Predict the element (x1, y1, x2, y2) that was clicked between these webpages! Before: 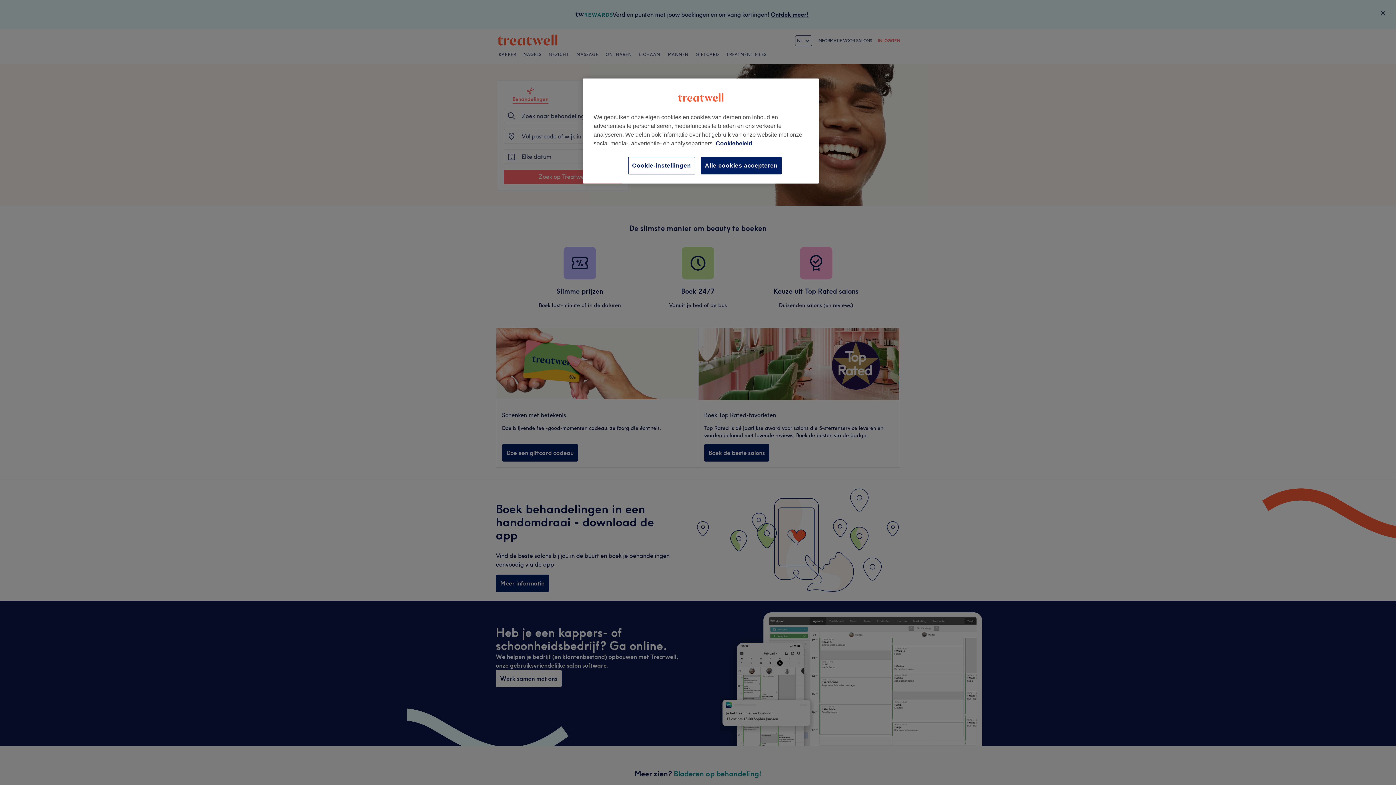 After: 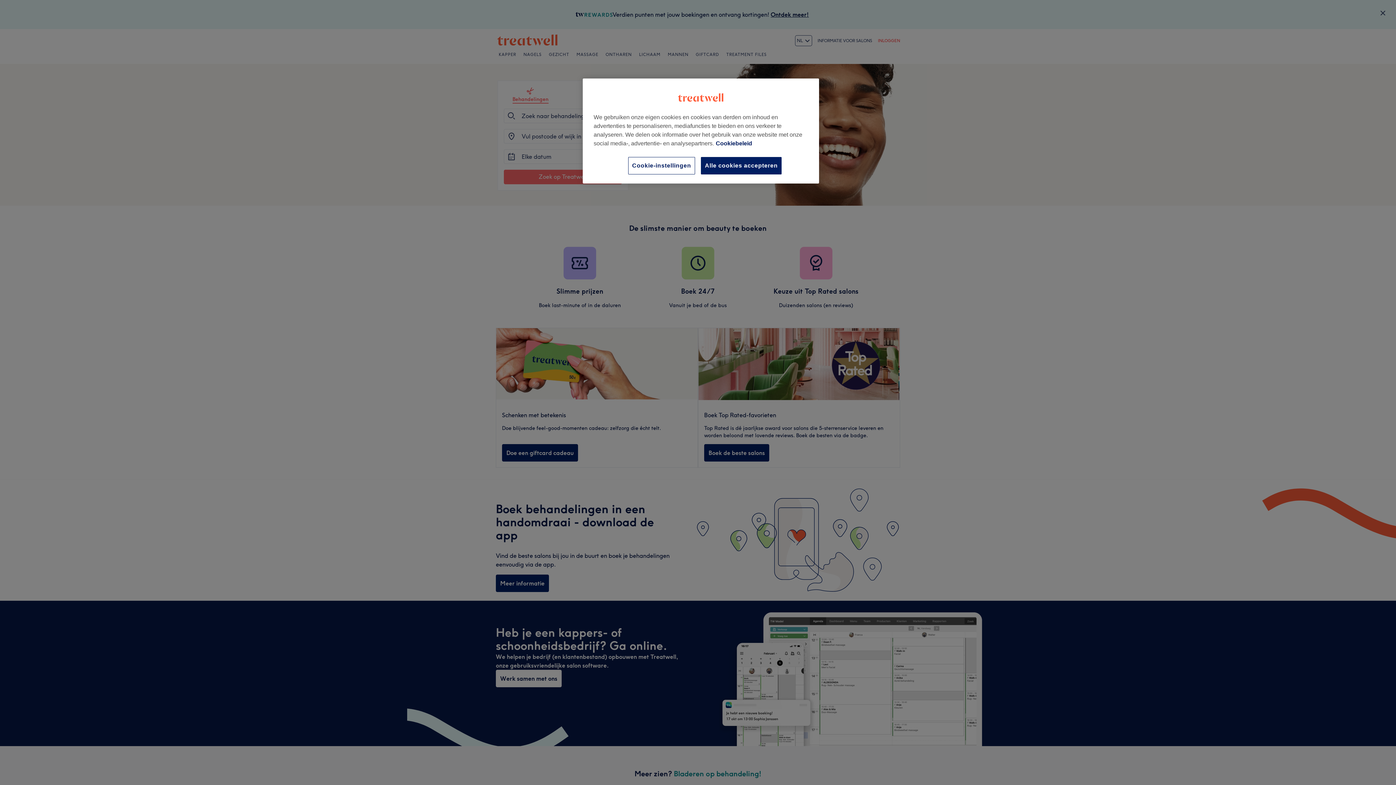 Action: bbox: (716, 140, 752, 146) label: Meer informatie over uw privacy, opent in een nieuw tabblad